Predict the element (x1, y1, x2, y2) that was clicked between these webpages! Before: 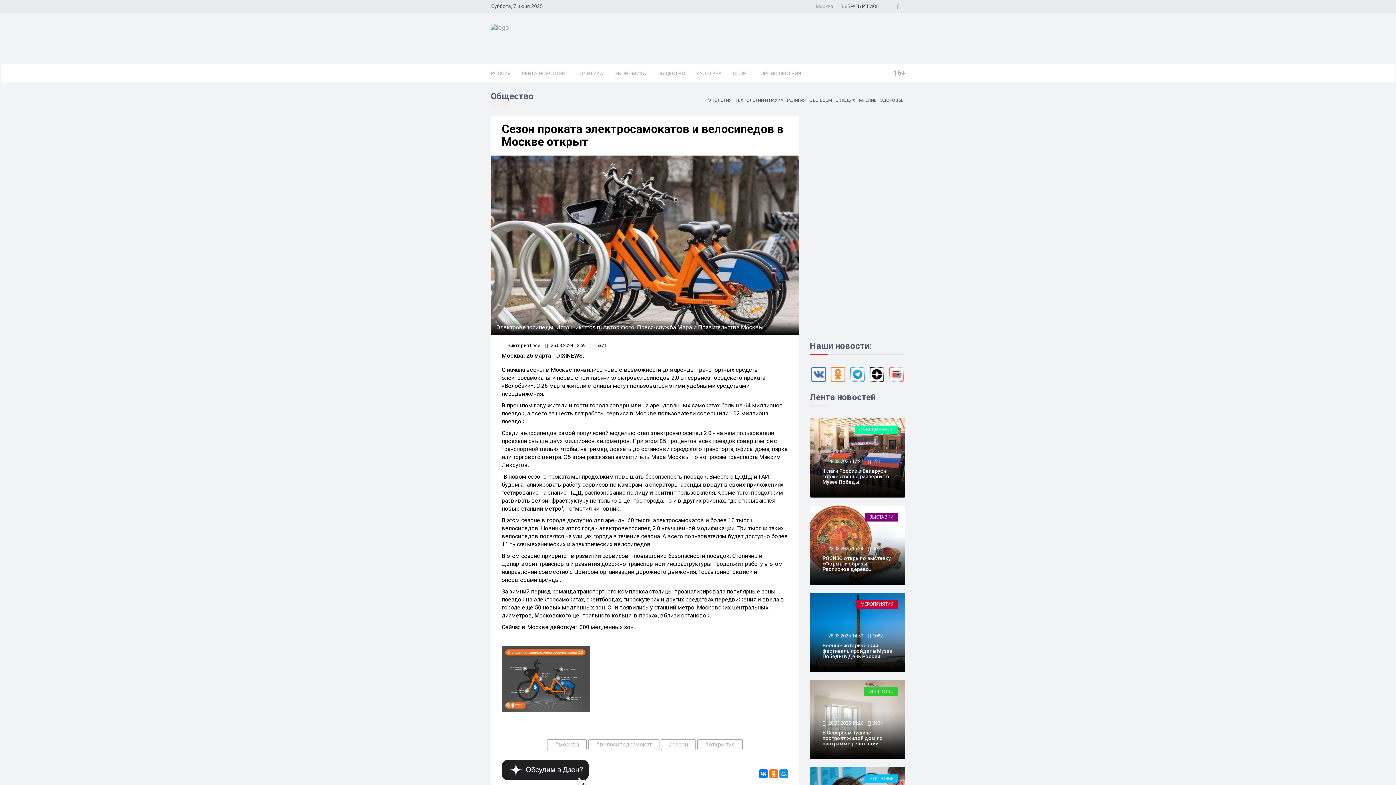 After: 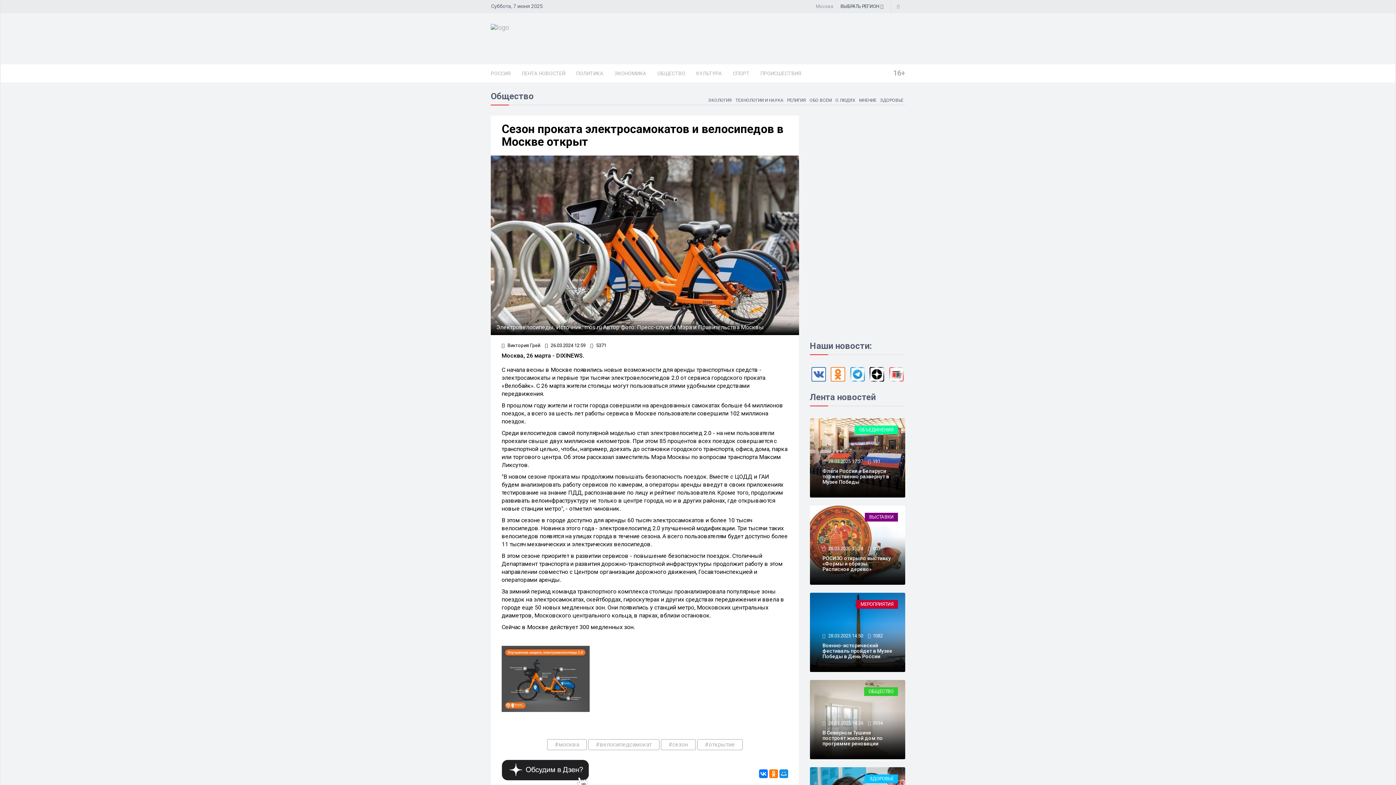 Action: bbox: (889, 370, 903, 377)